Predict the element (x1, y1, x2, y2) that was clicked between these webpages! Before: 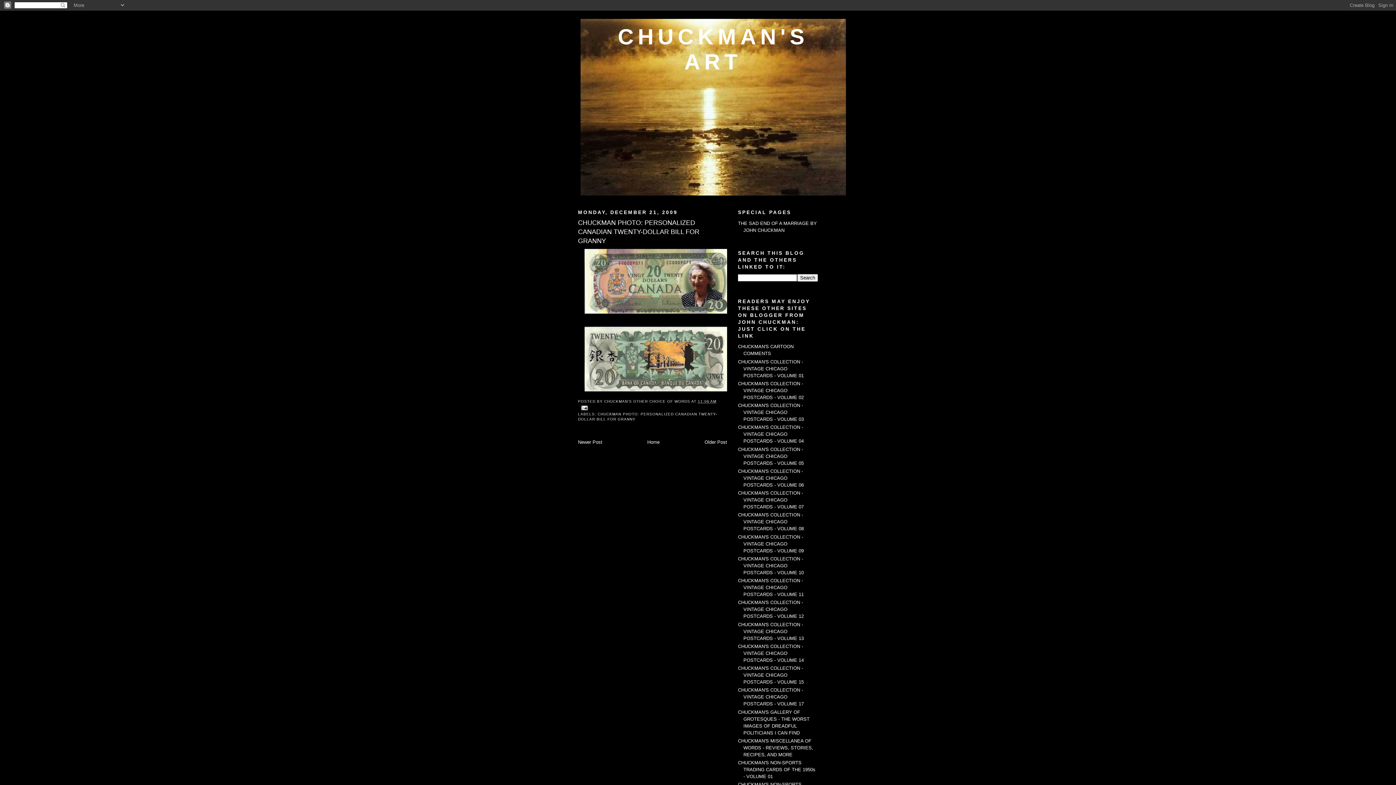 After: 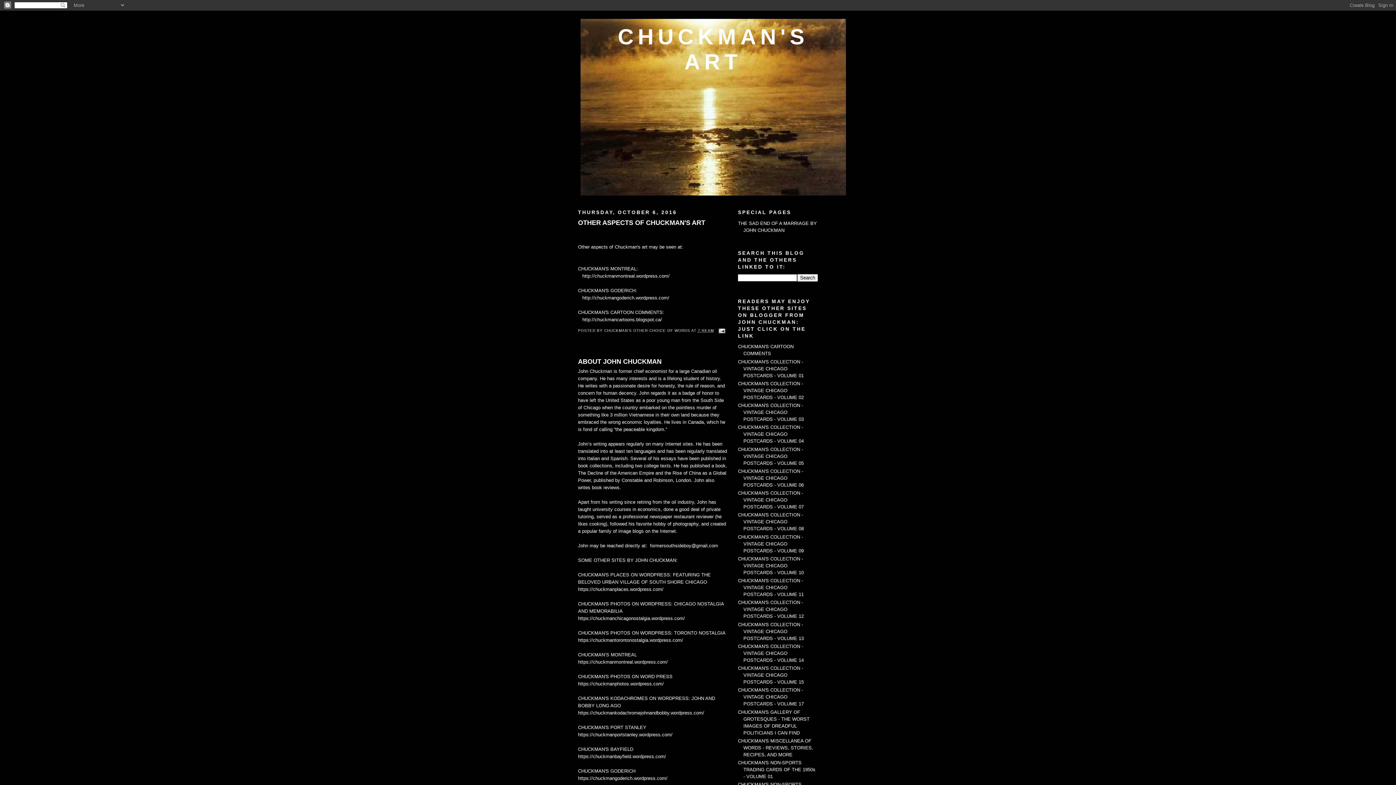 Action: label: Home bbox: (647, 439, 659, 444)